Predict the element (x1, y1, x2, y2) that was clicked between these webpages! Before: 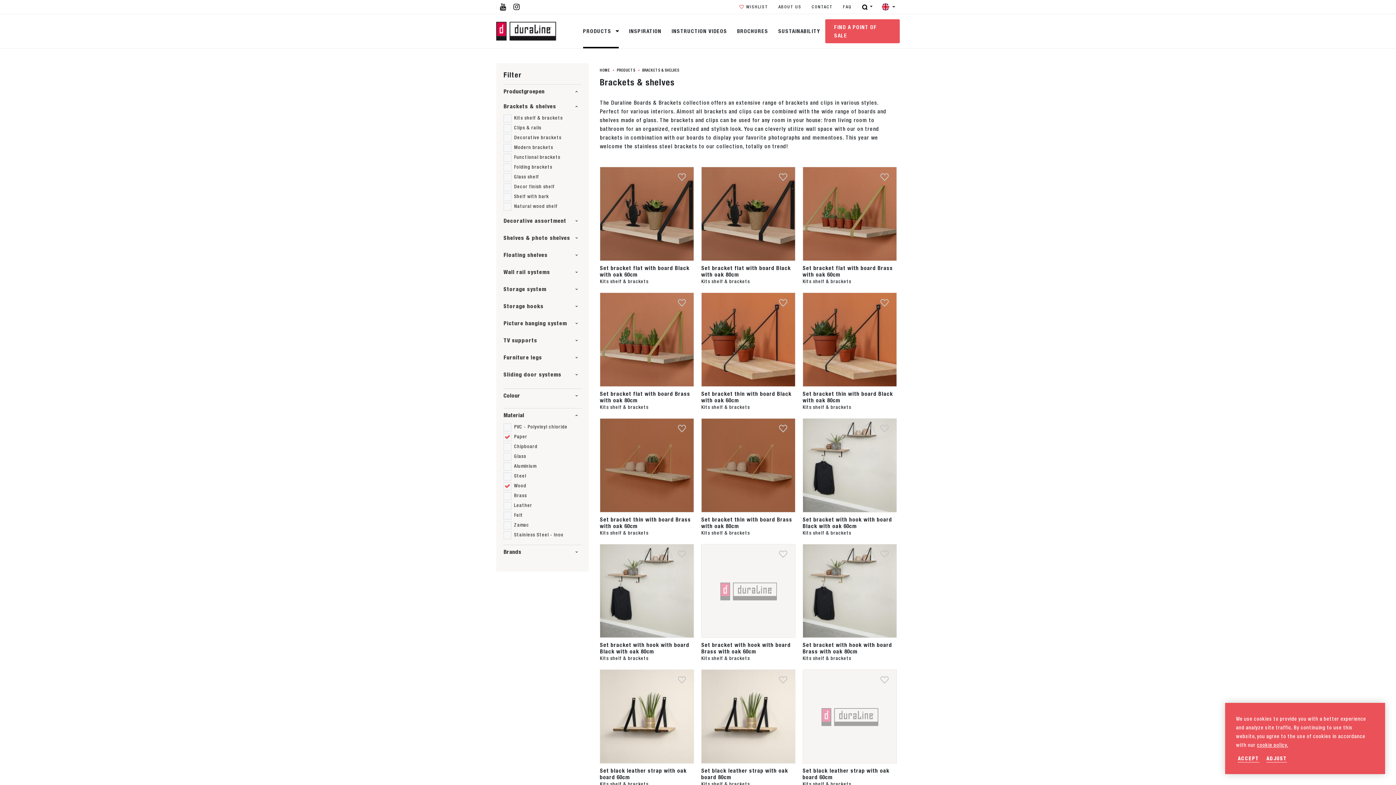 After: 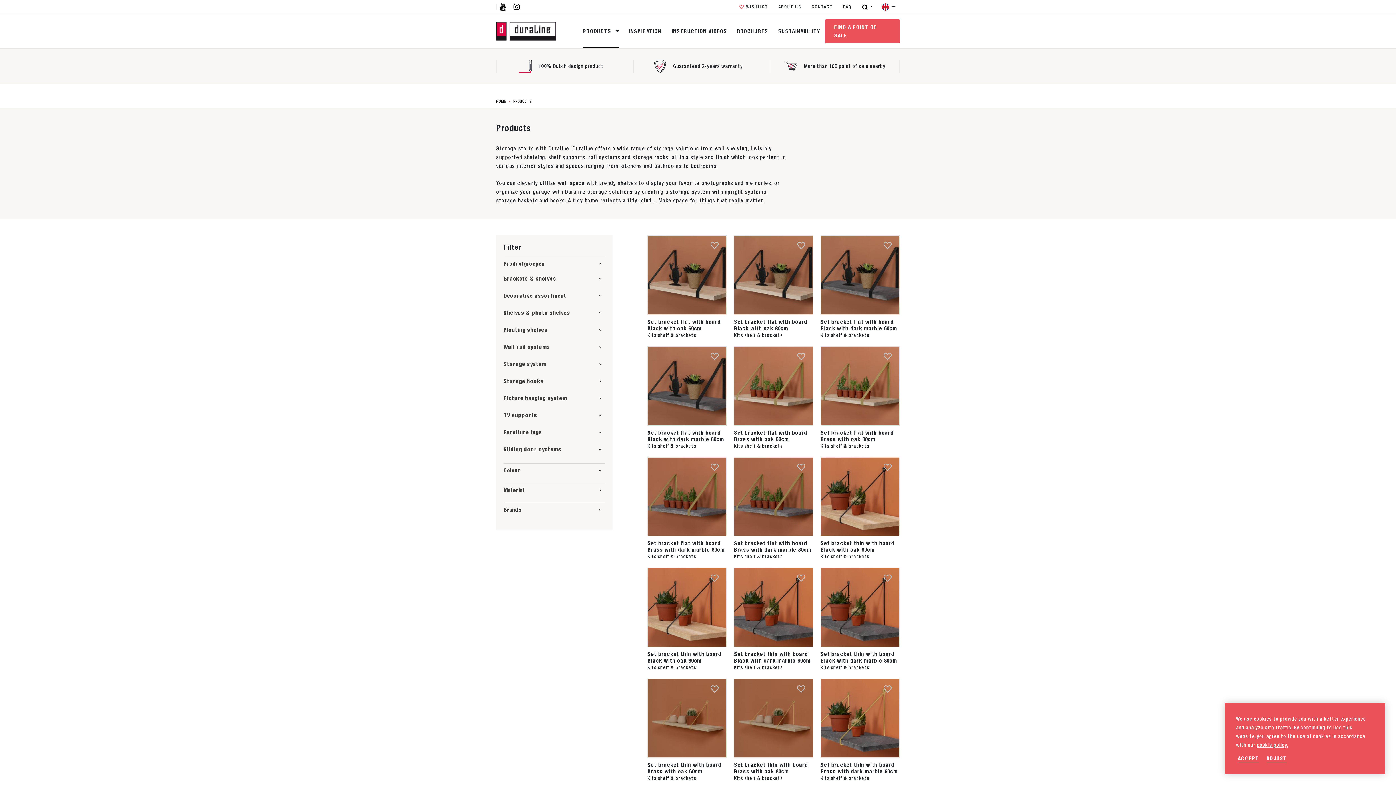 Action: label: PRODUCTS  bbox: (578, 14, 624, 48)